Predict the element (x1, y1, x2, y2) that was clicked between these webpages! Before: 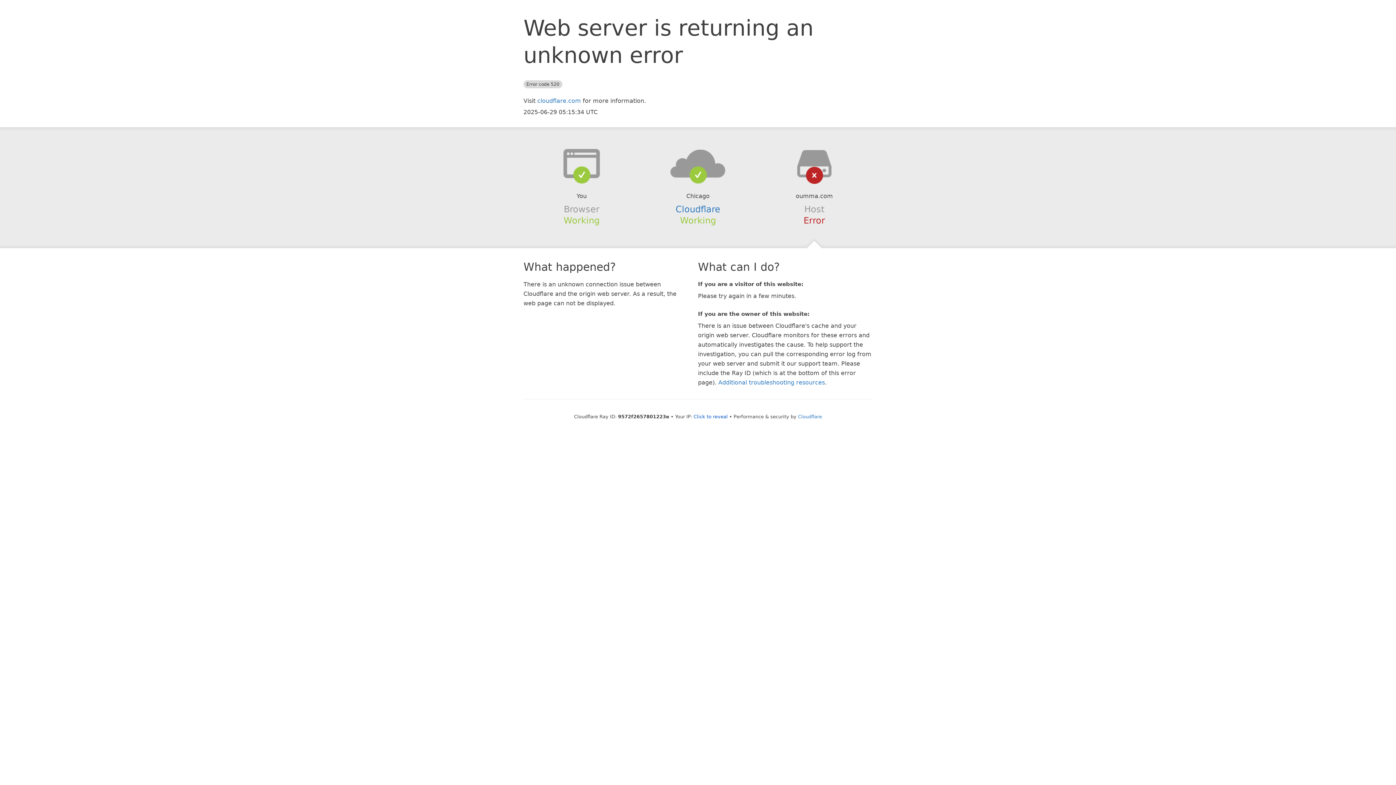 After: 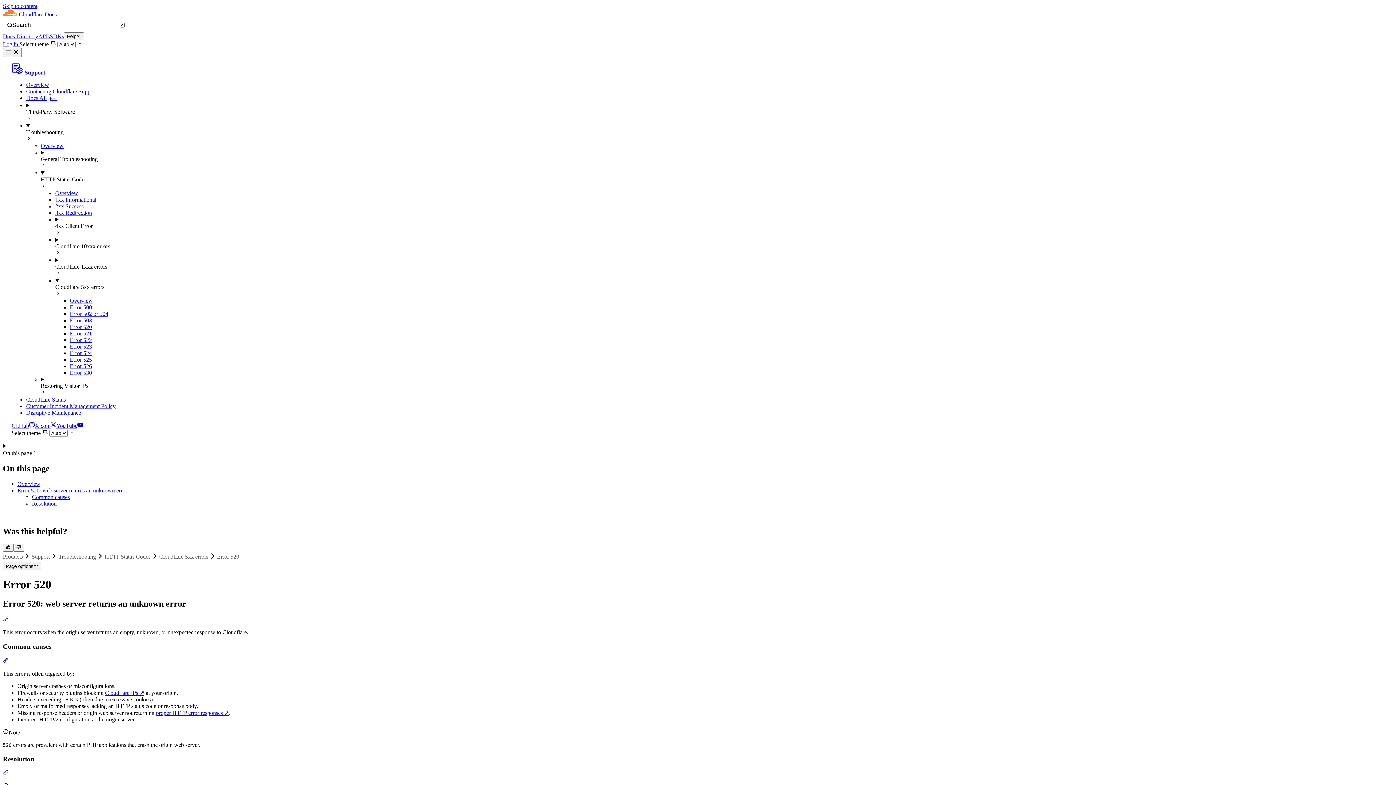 Action: label: Additional troubleshooting resources bbox: (718, 379, 825, 386)